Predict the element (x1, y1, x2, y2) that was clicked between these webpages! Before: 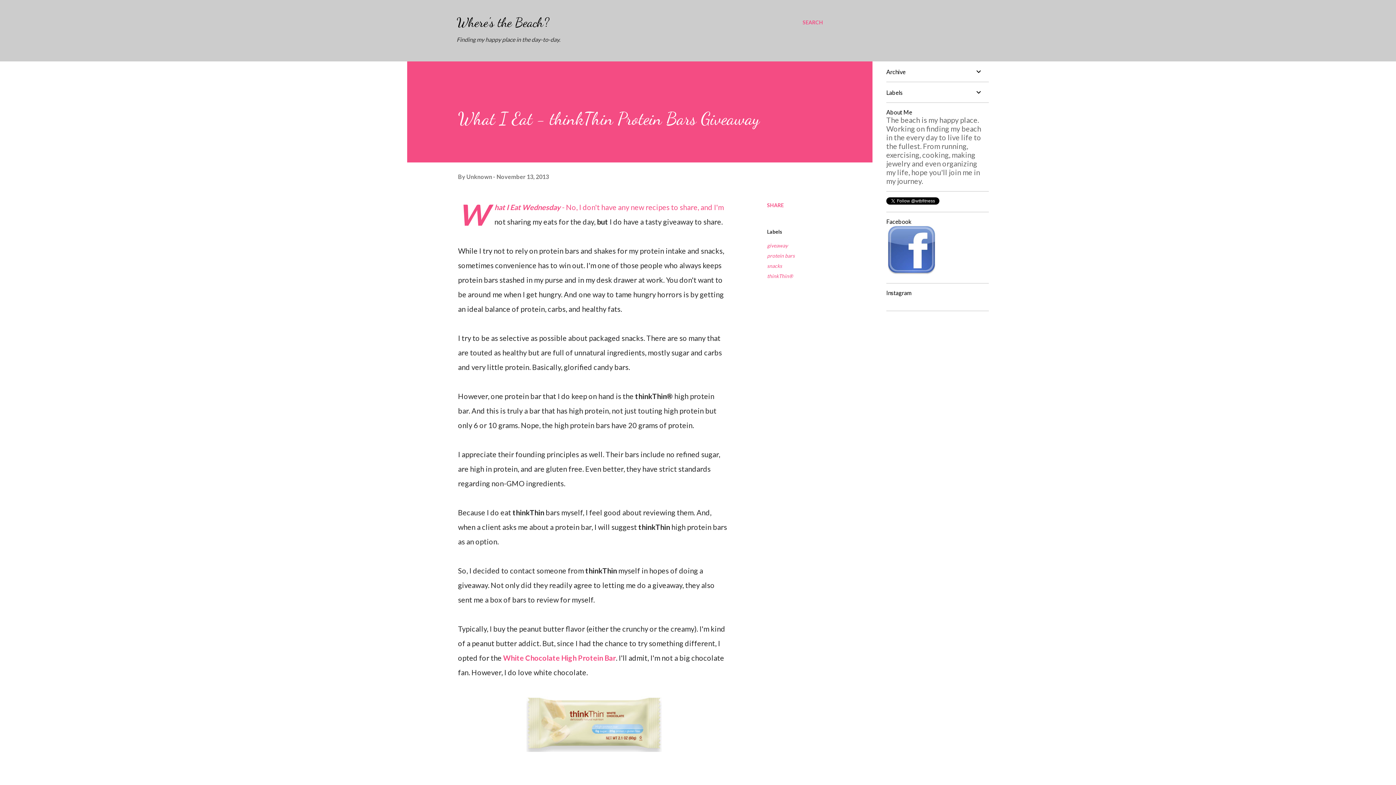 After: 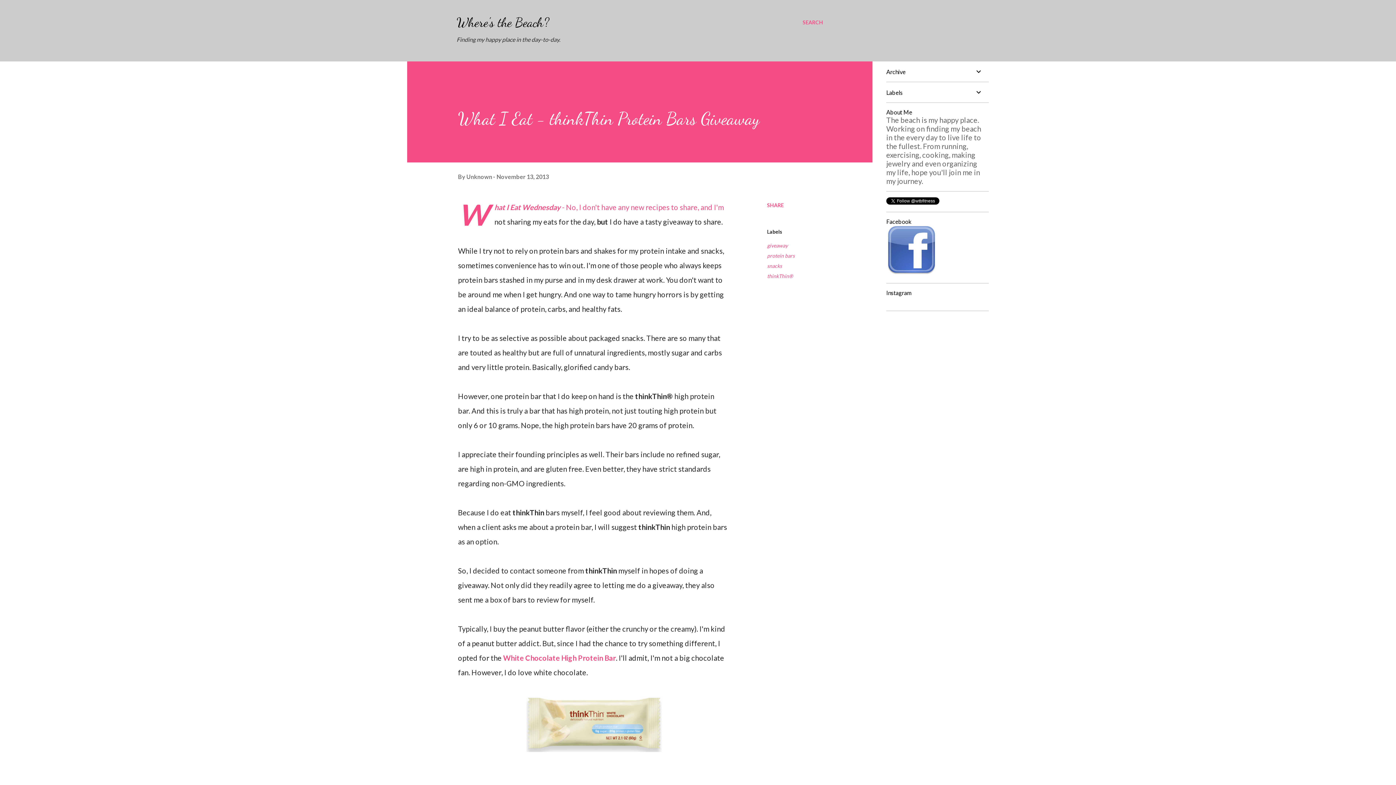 Action: label: November 13, 2013 bbox: (496, 173, 549, 180)